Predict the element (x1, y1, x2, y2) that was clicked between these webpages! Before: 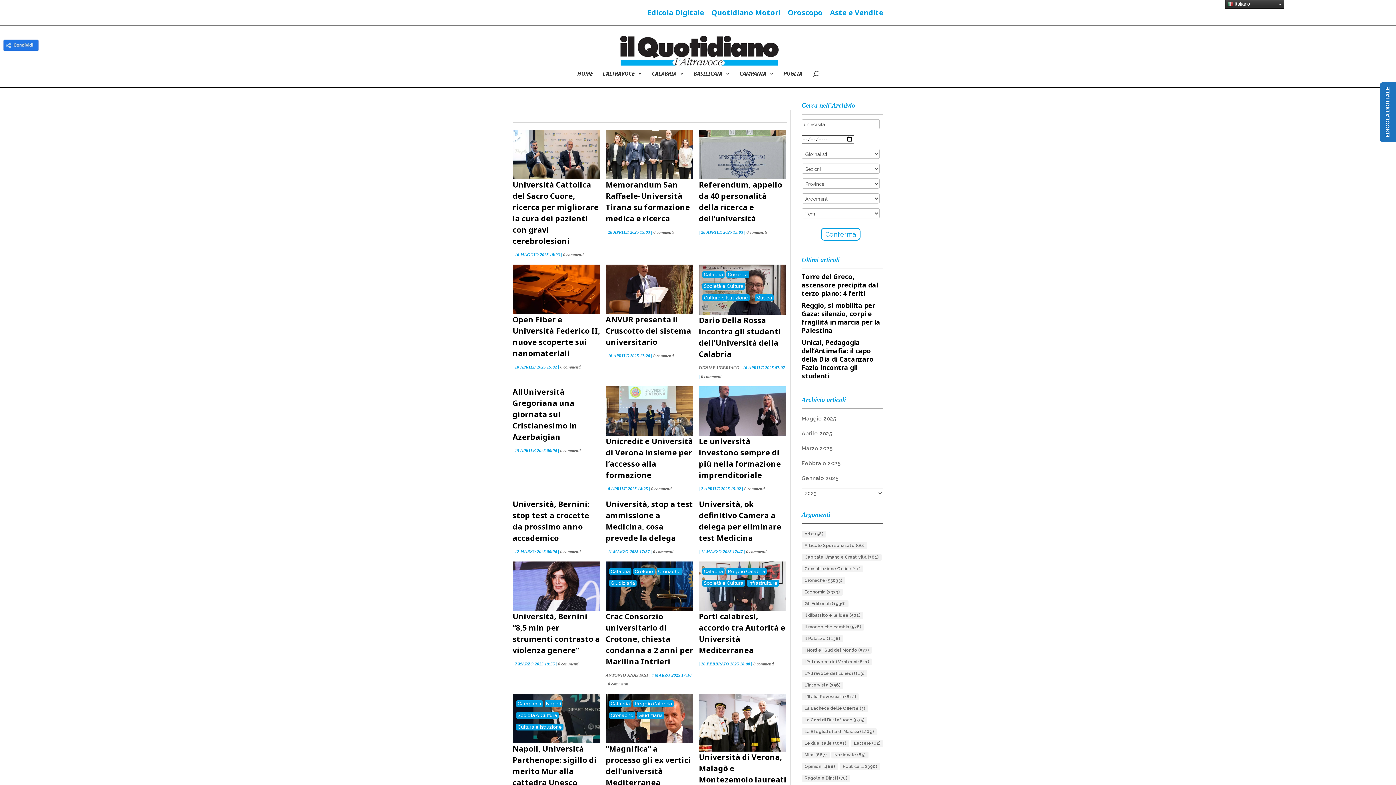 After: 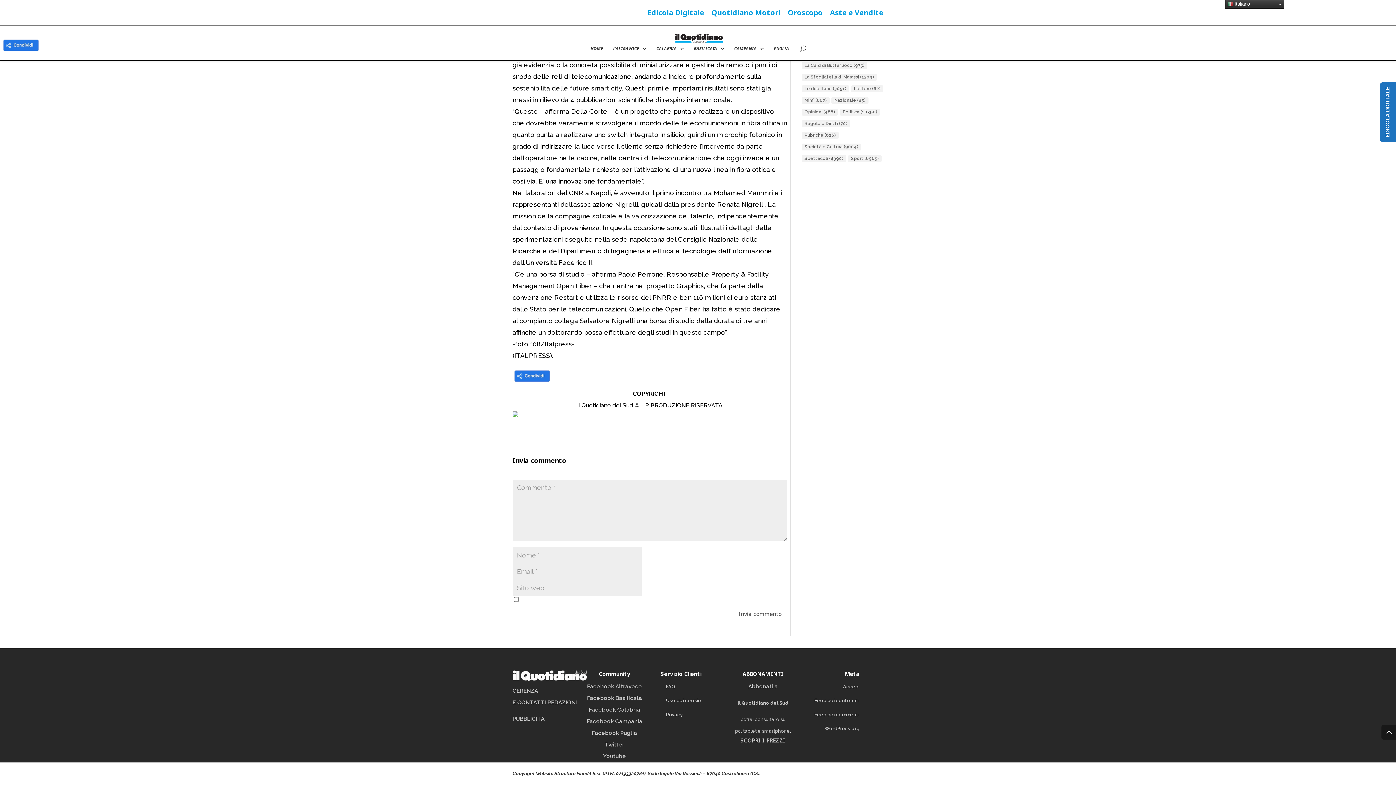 Action: label: 0 commenti bbox: (560, 364, 580, 369)